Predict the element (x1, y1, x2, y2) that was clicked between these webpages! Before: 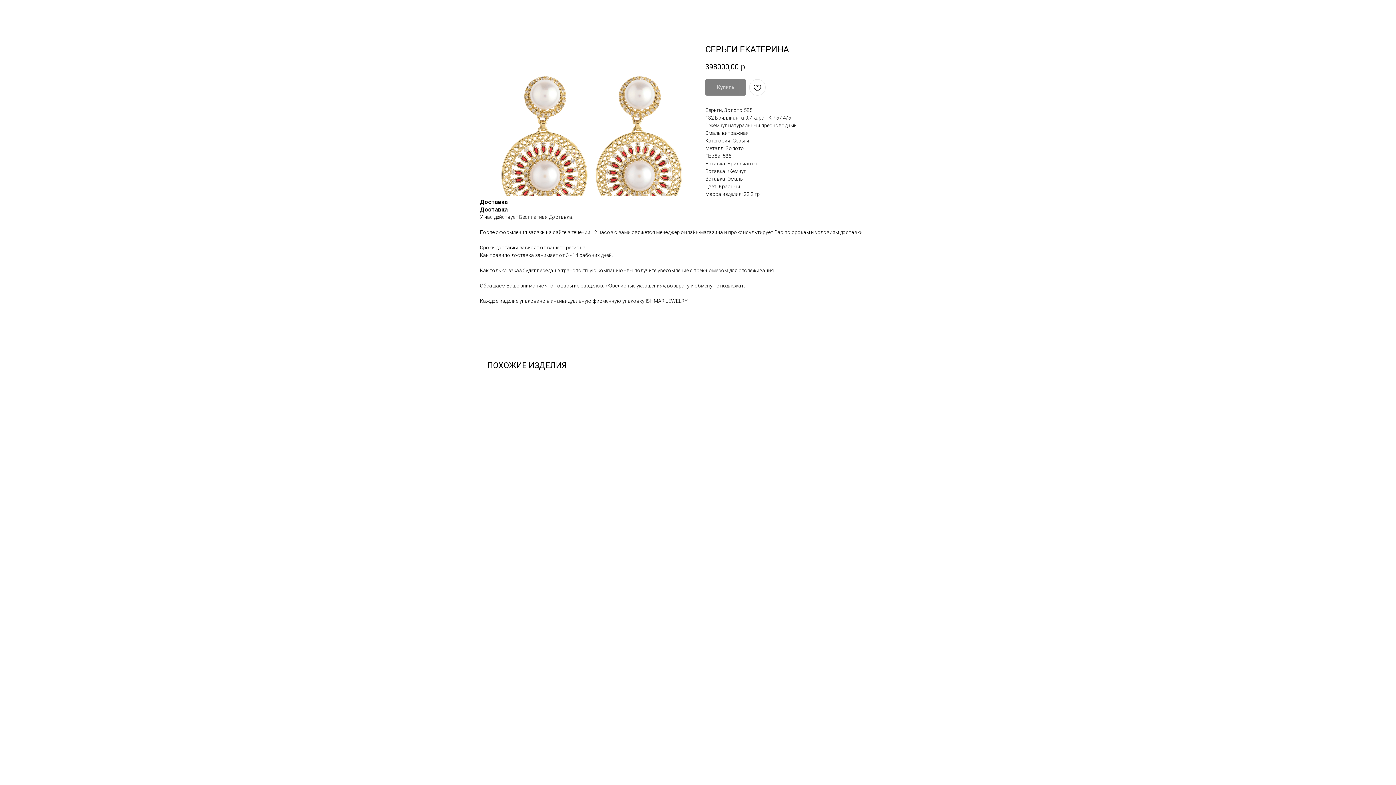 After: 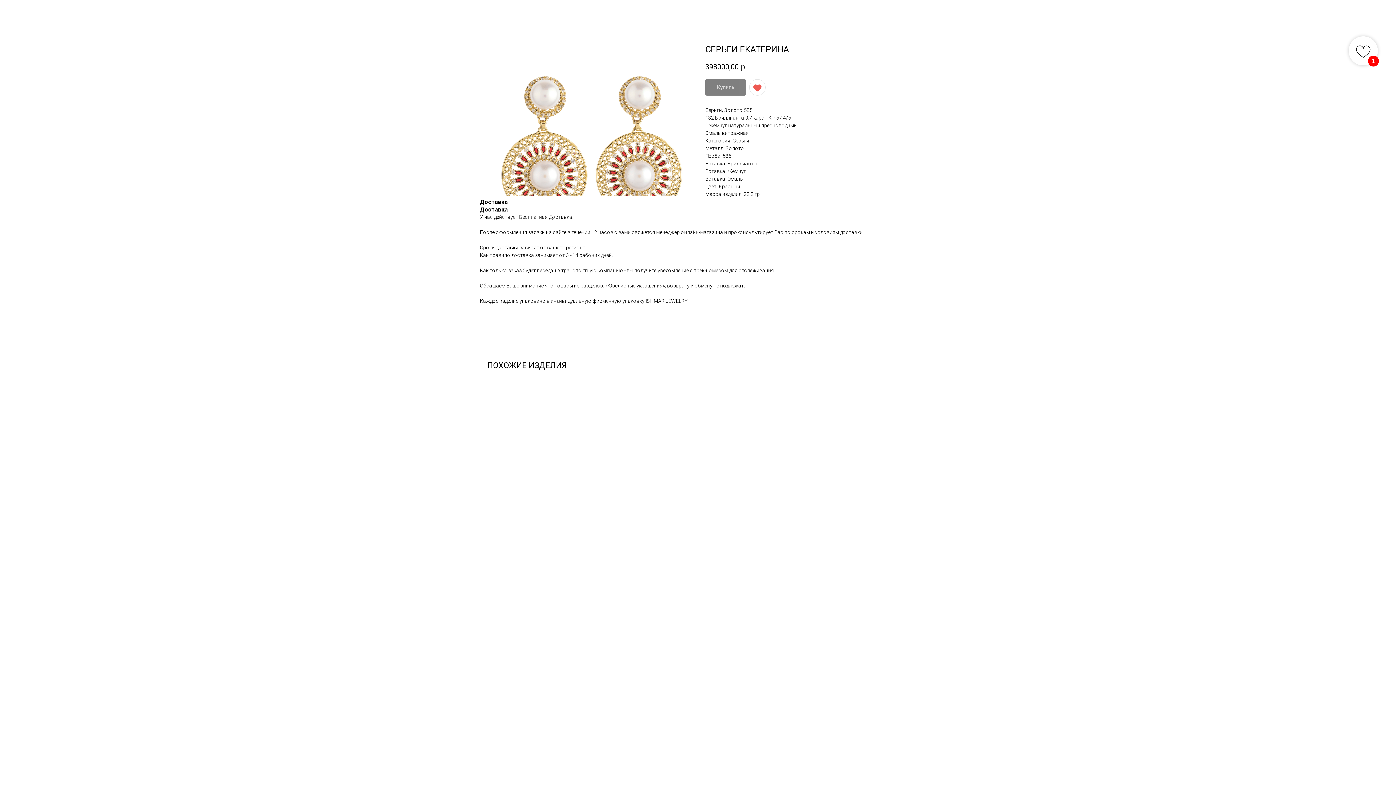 Action: bbox: (749, 79, 765, 95)